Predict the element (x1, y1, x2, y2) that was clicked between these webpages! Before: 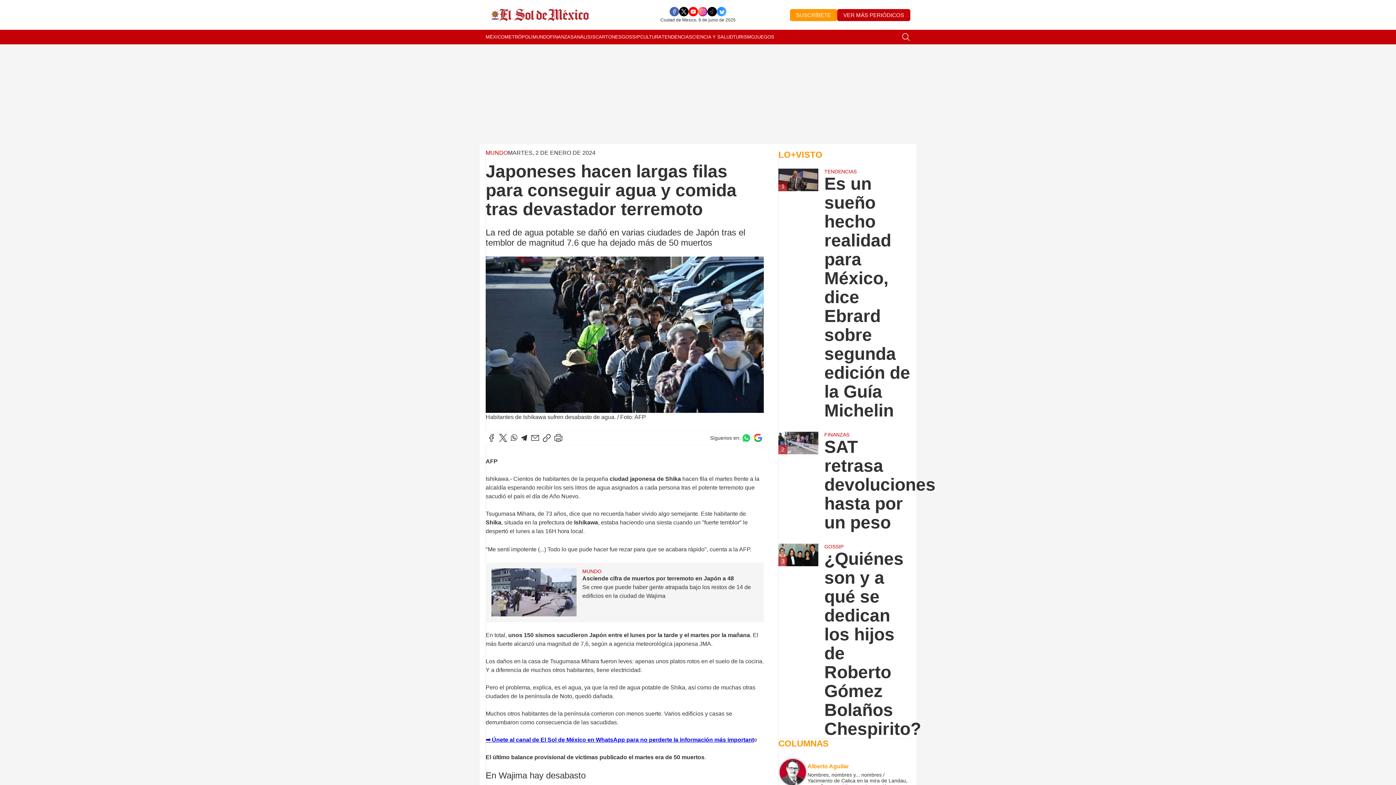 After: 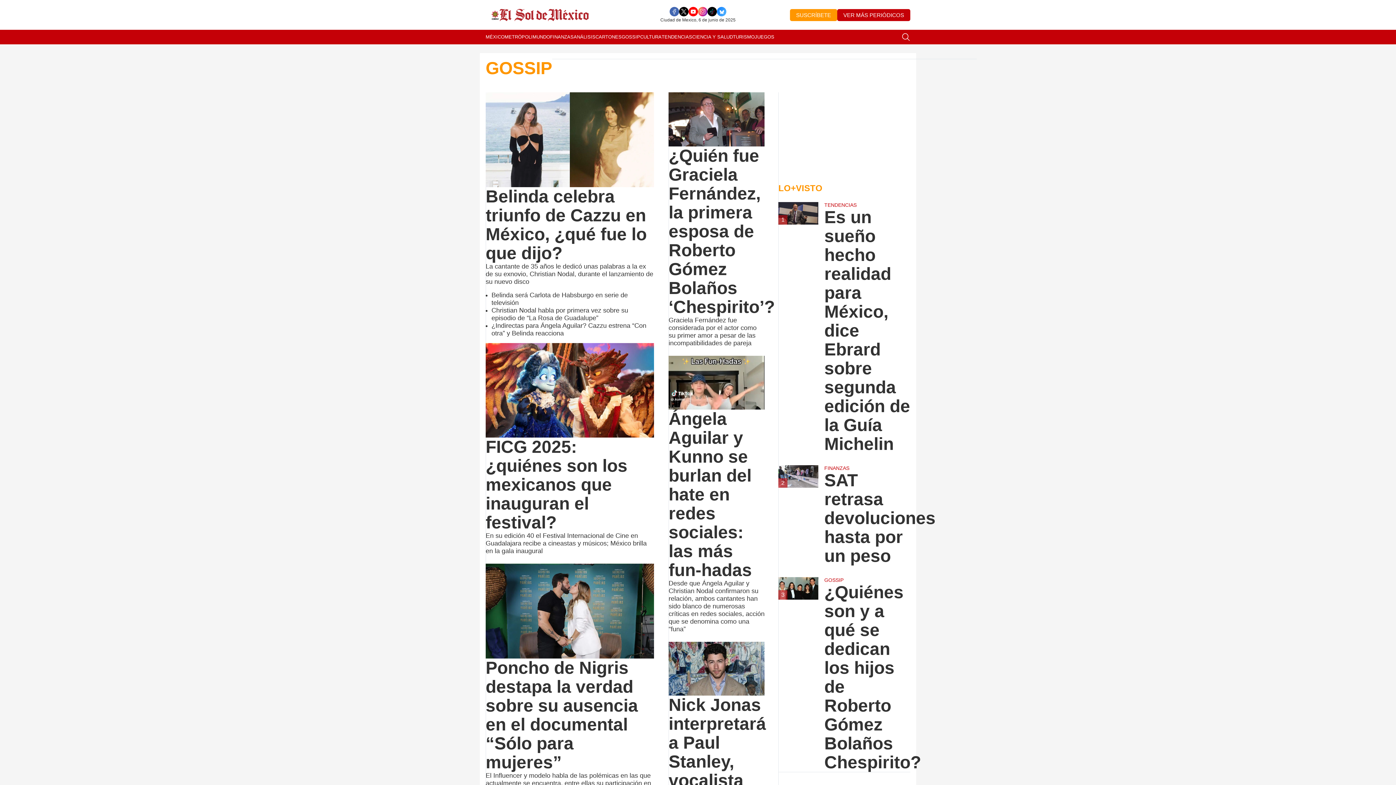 Action: bbox: (621, 29, 640, 44) label: GOSSIP